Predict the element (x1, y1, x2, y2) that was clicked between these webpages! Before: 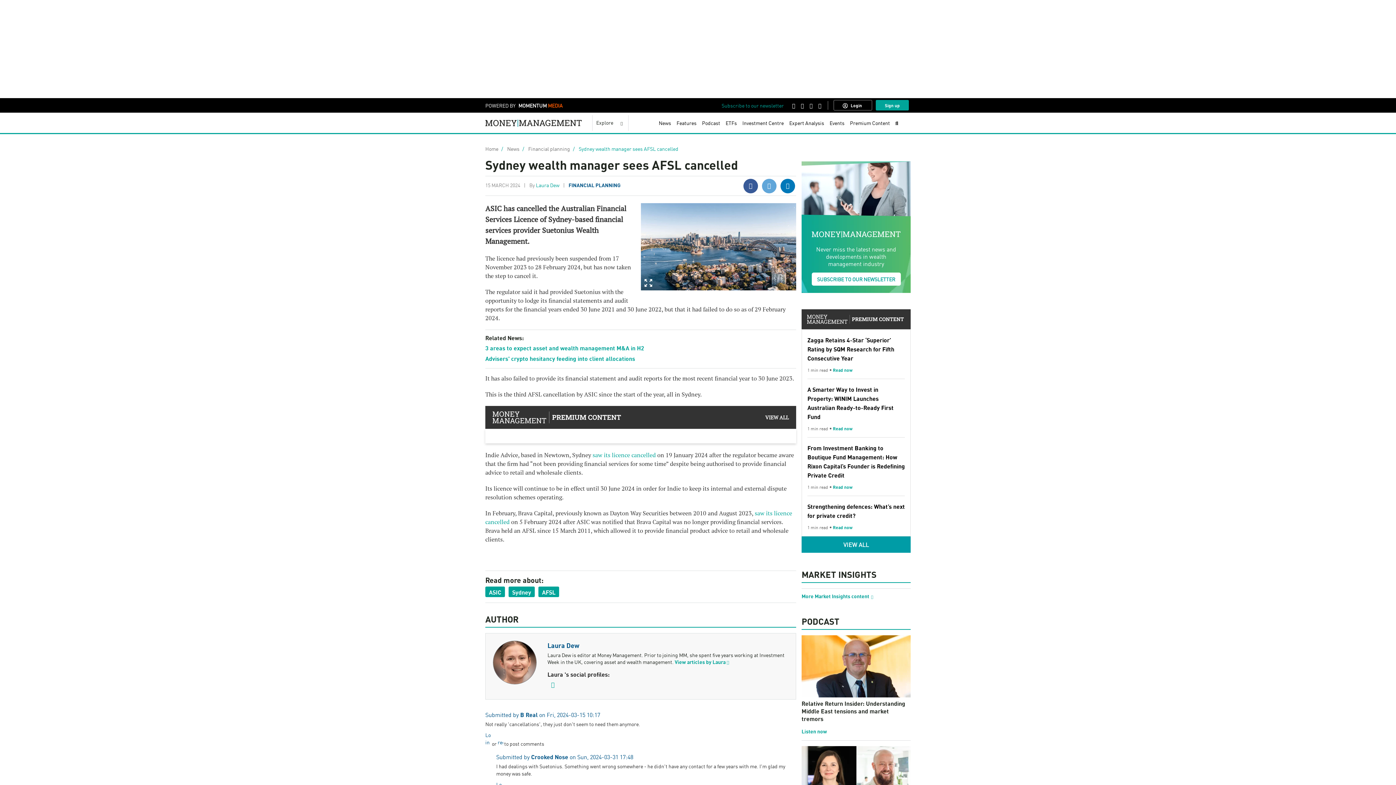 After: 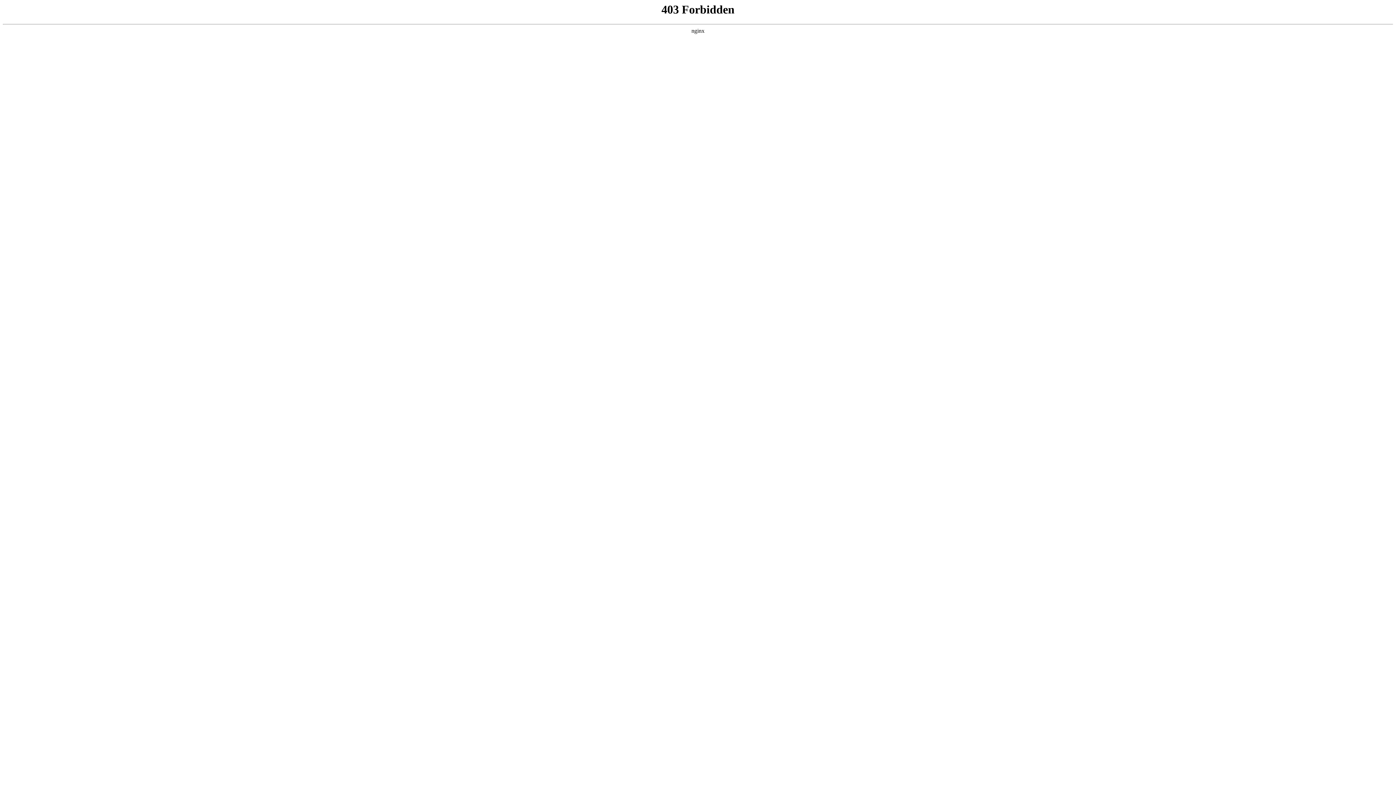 Action: bbox: (742, 115, 784, 130) label: Investment Centre